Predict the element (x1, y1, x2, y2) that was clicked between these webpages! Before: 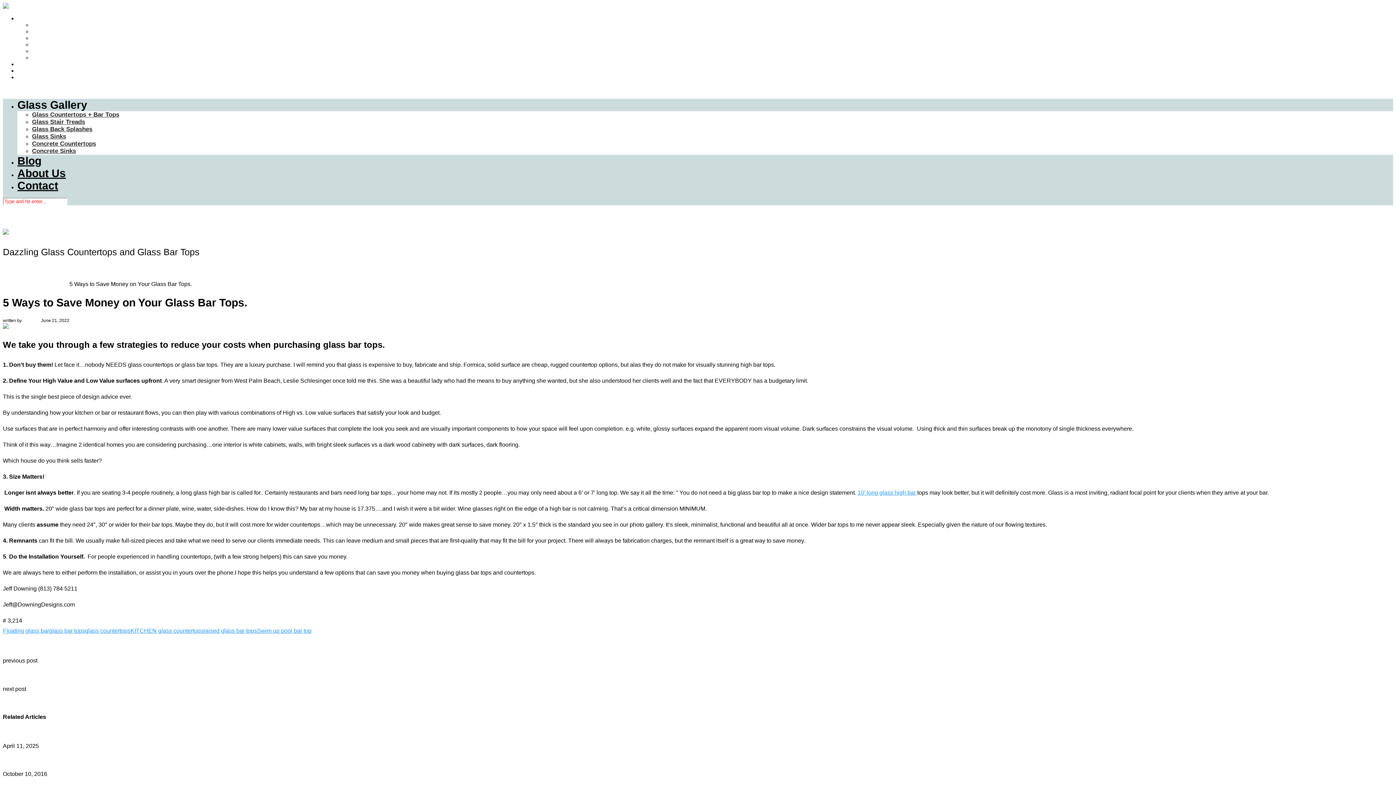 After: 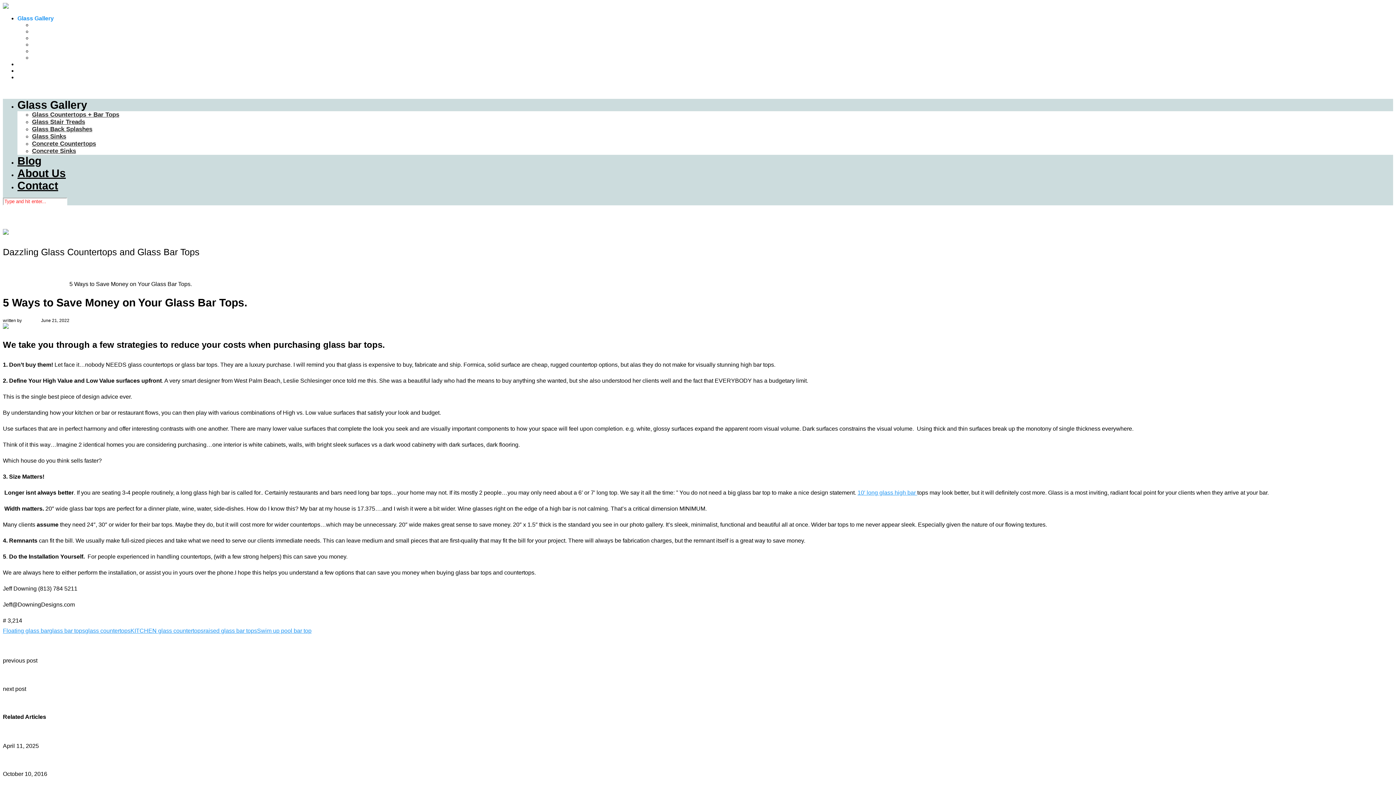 Action: bbox: (17, 15, 53, 21) label: Glass Gallery